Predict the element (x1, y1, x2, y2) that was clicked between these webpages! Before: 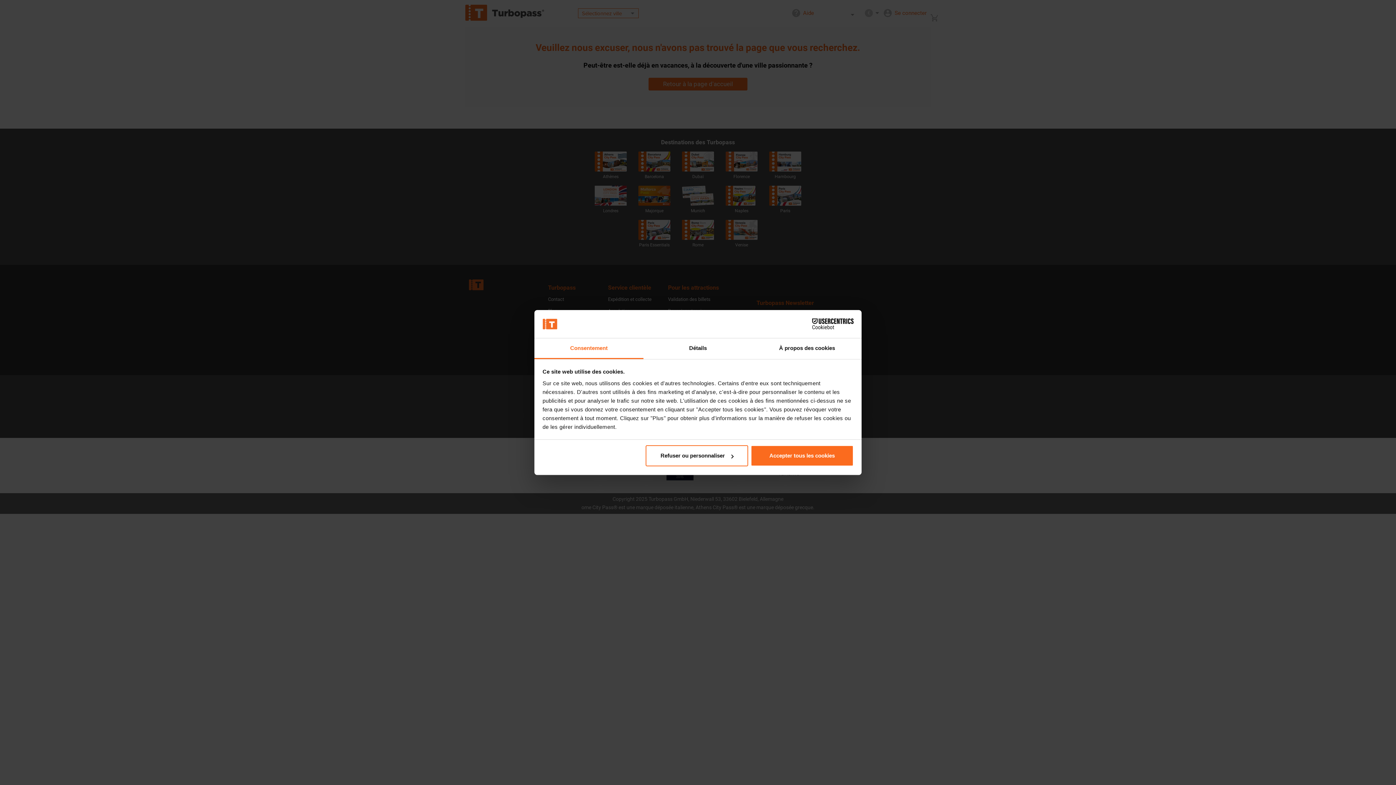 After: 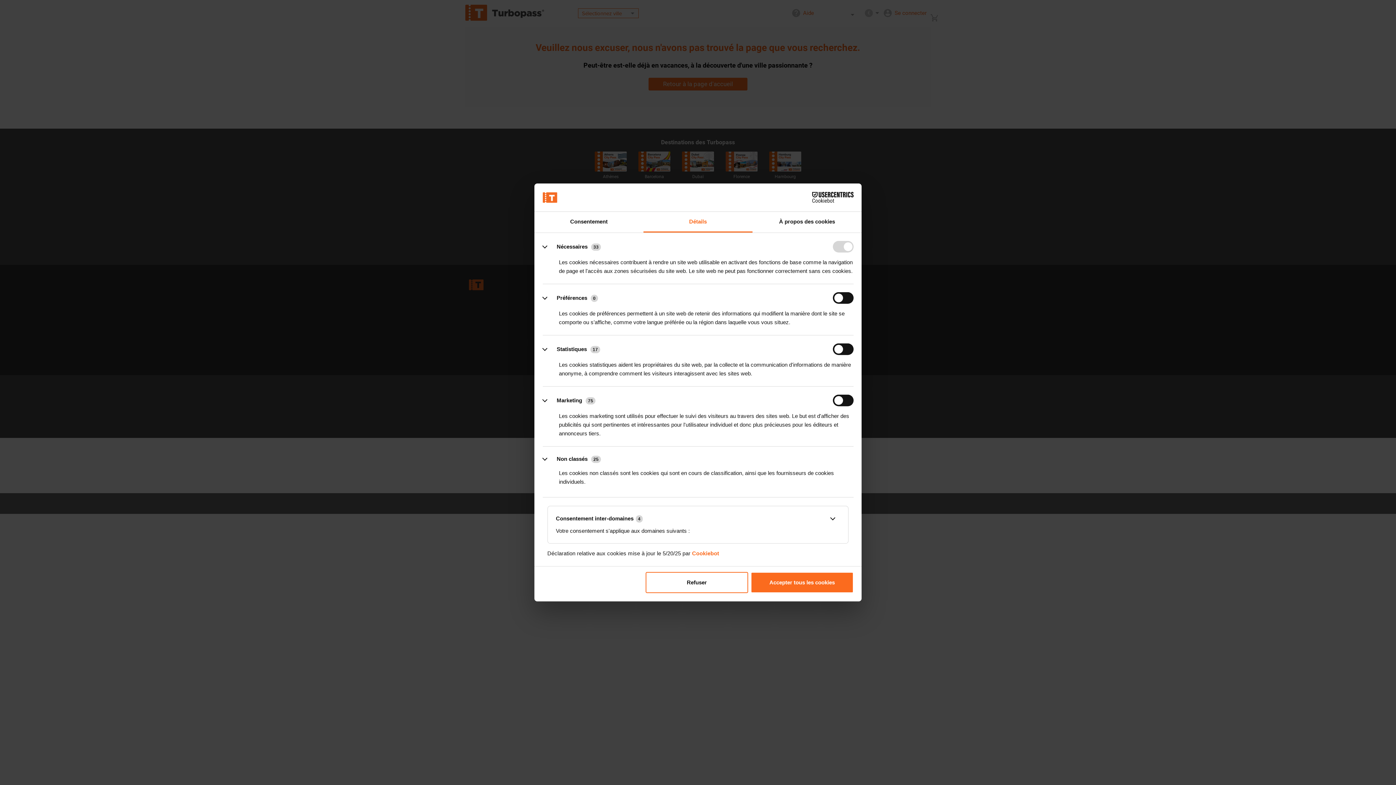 Action: bbox: (645, 445, 748, 466) label: Refuser ou personnaliser